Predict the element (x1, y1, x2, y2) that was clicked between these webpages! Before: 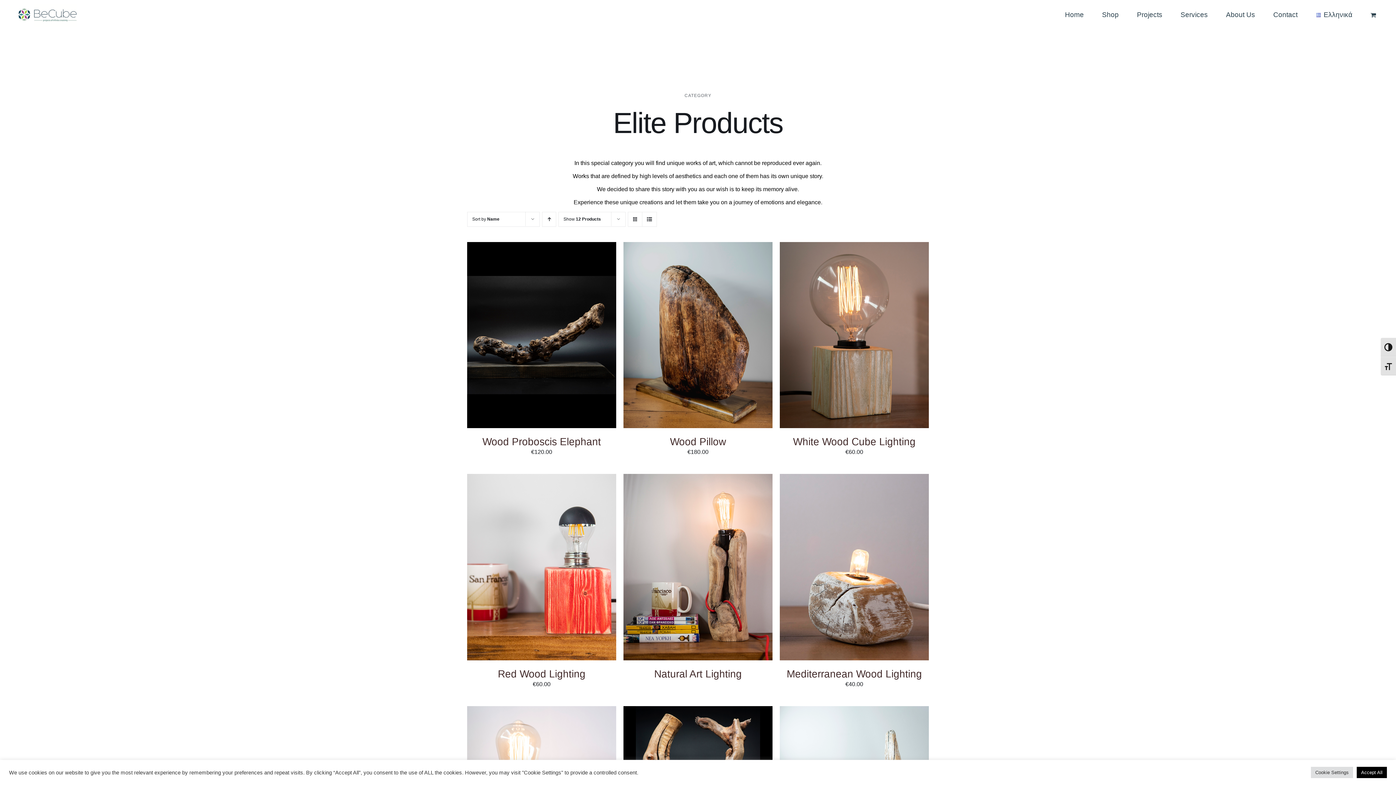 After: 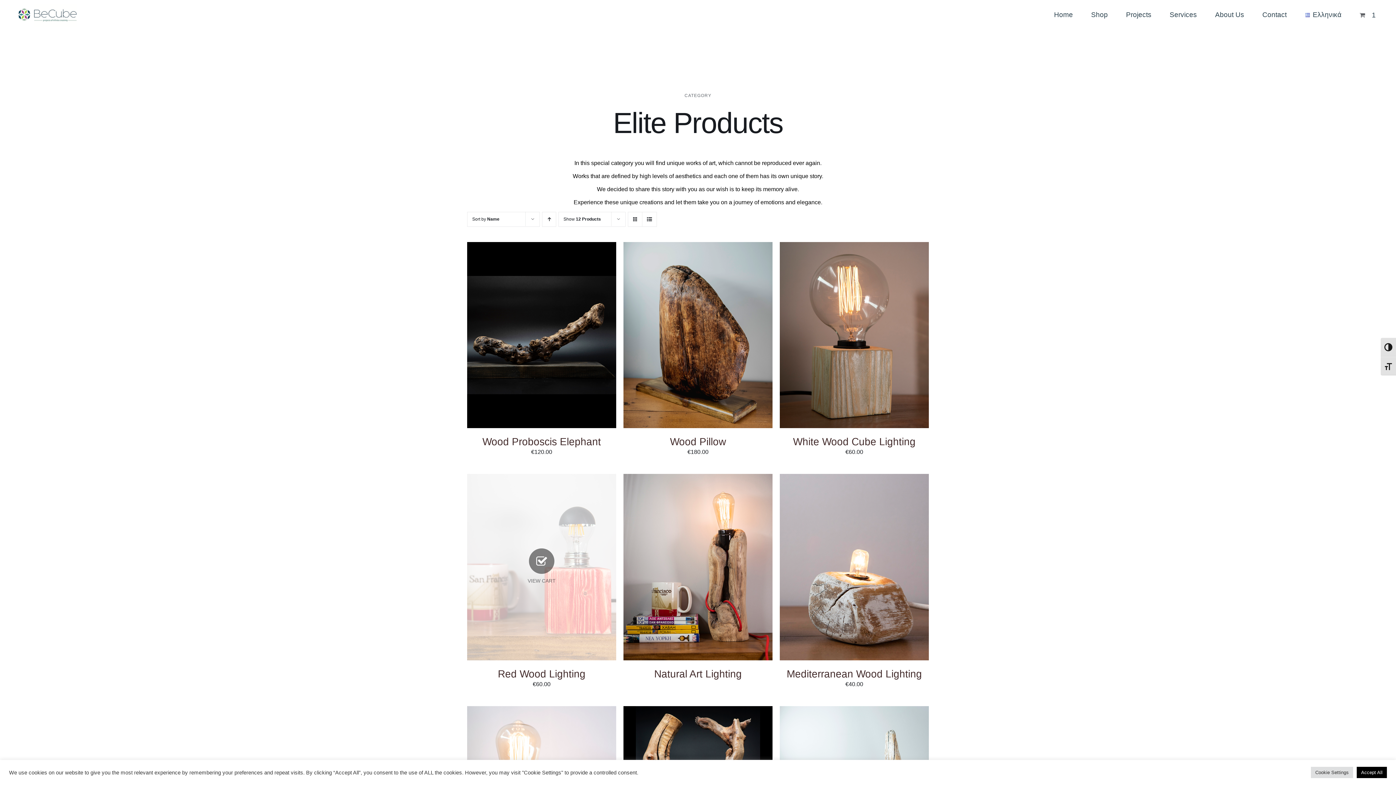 Action: bbox: (501, 565, 537, 571) label: Add to cart: “Red Wood Lighting”